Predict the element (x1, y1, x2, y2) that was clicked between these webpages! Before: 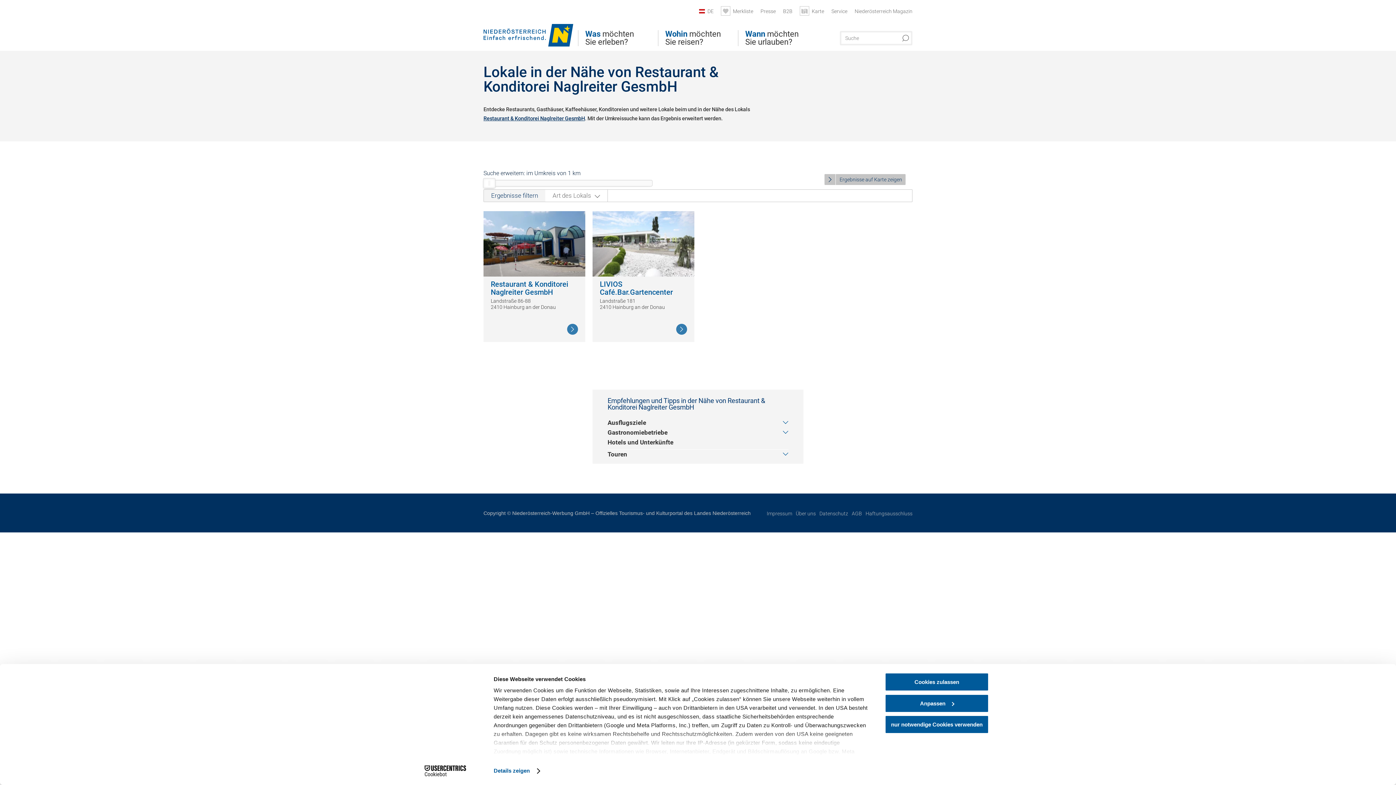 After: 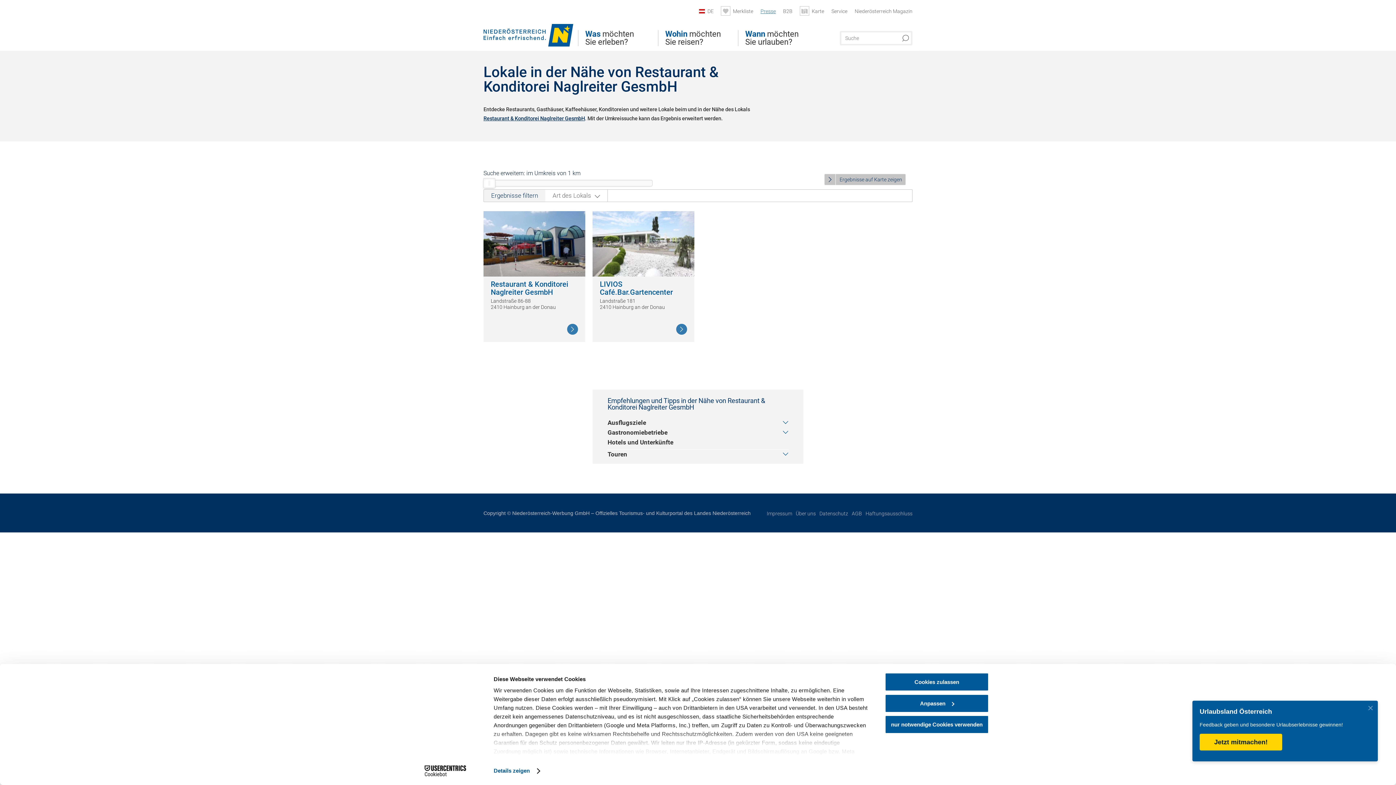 Action: label: Presse bbox: (760, 8, 776, 13)